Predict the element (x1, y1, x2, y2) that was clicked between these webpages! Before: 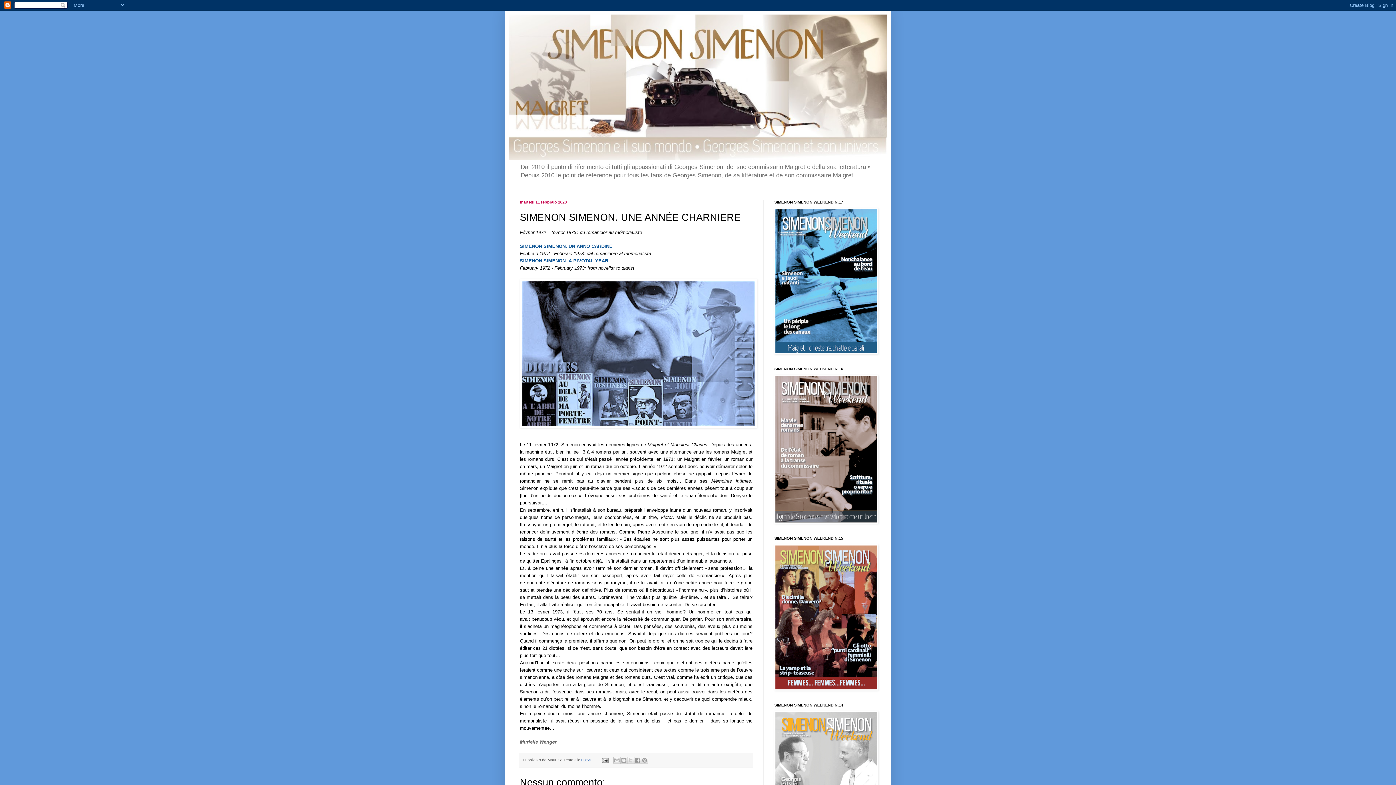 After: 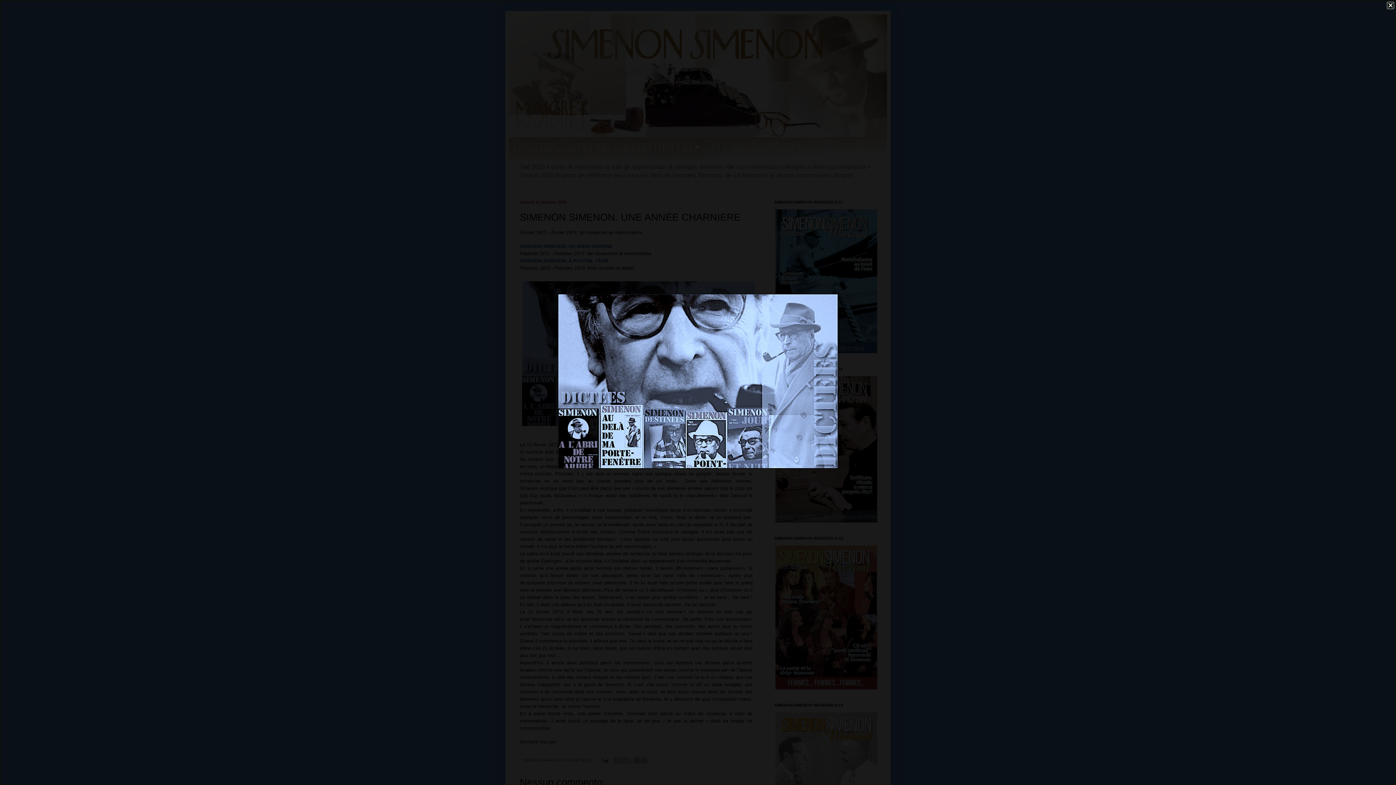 Action: bbox: (520, 279, 757, 436) label:  